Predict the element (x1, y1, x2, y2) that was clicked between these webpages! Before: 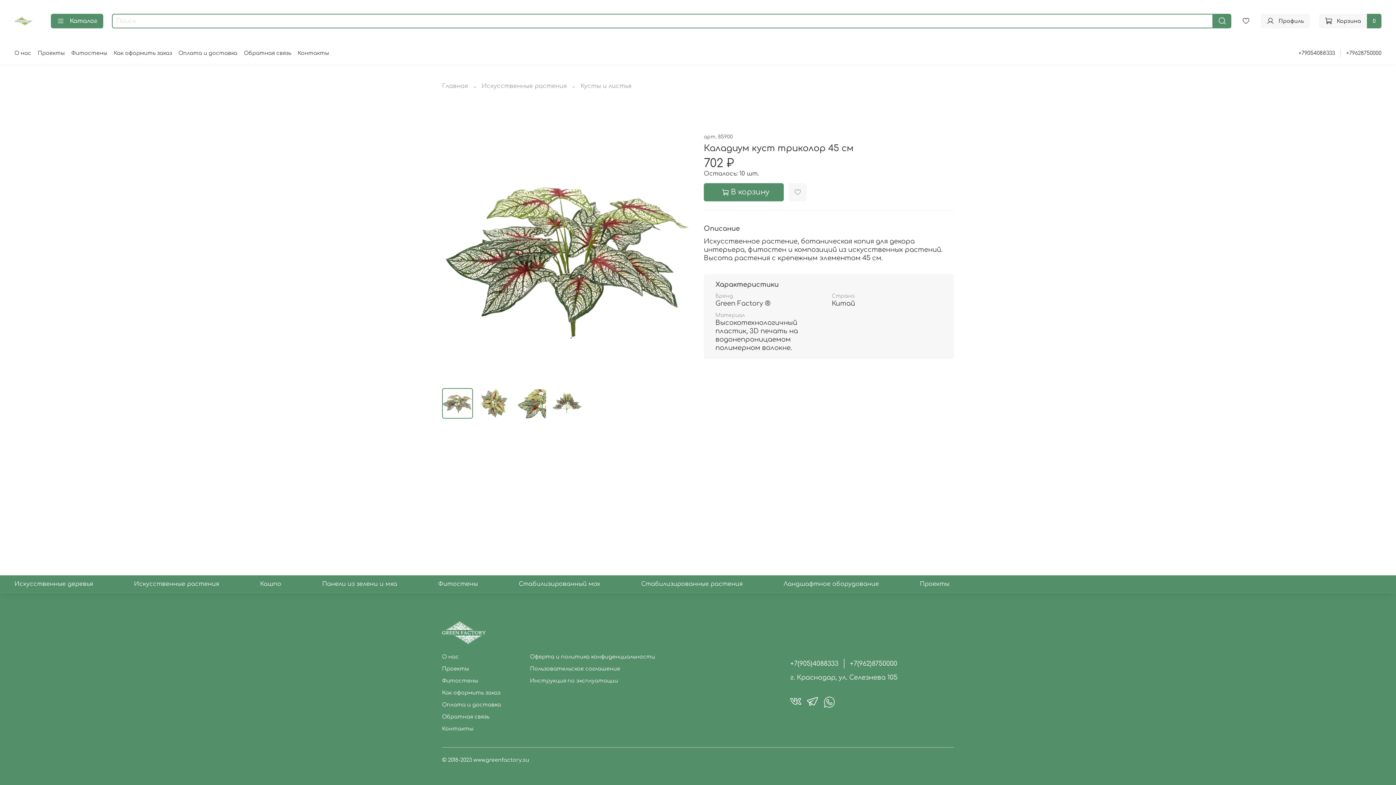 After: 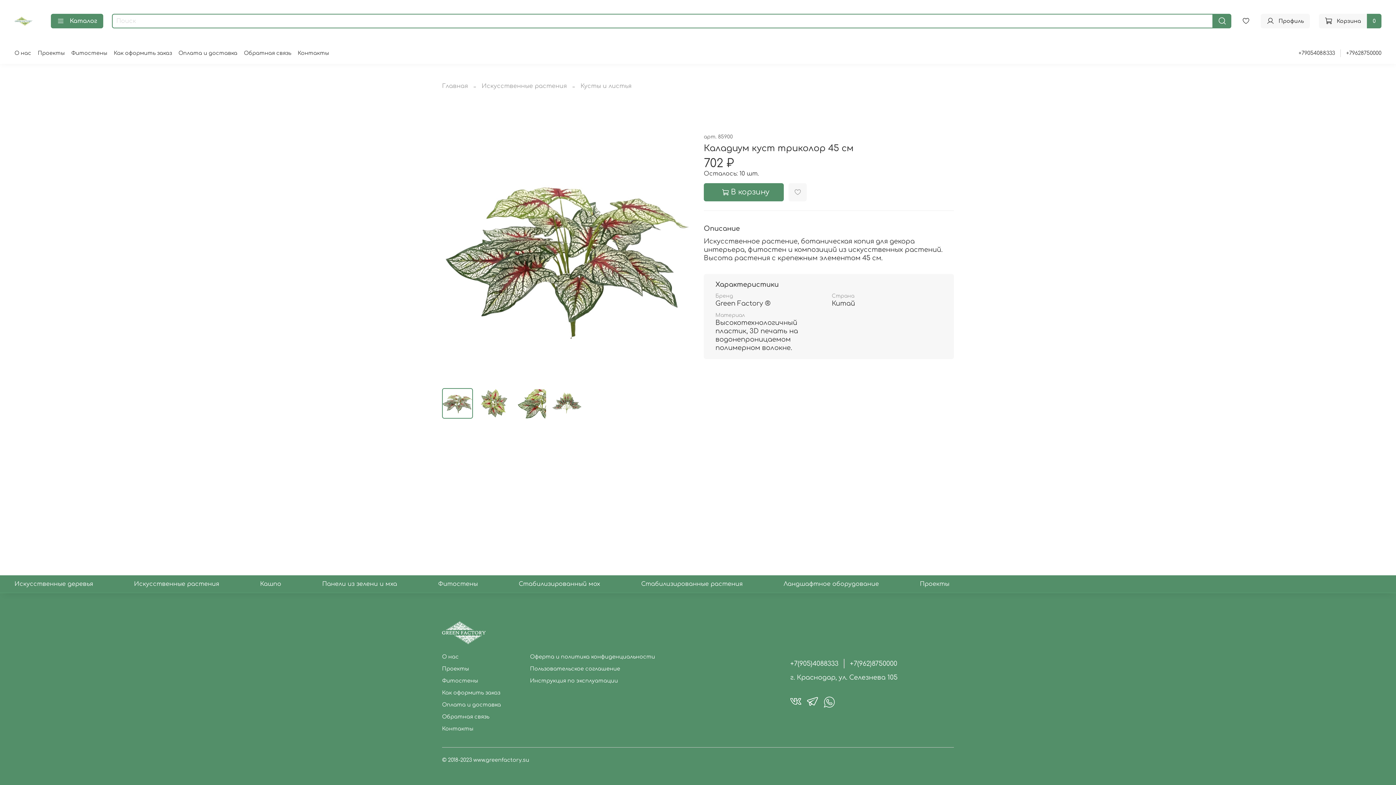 Action: bbox: (790, 660, 838, 667) label: +7(905)4088333